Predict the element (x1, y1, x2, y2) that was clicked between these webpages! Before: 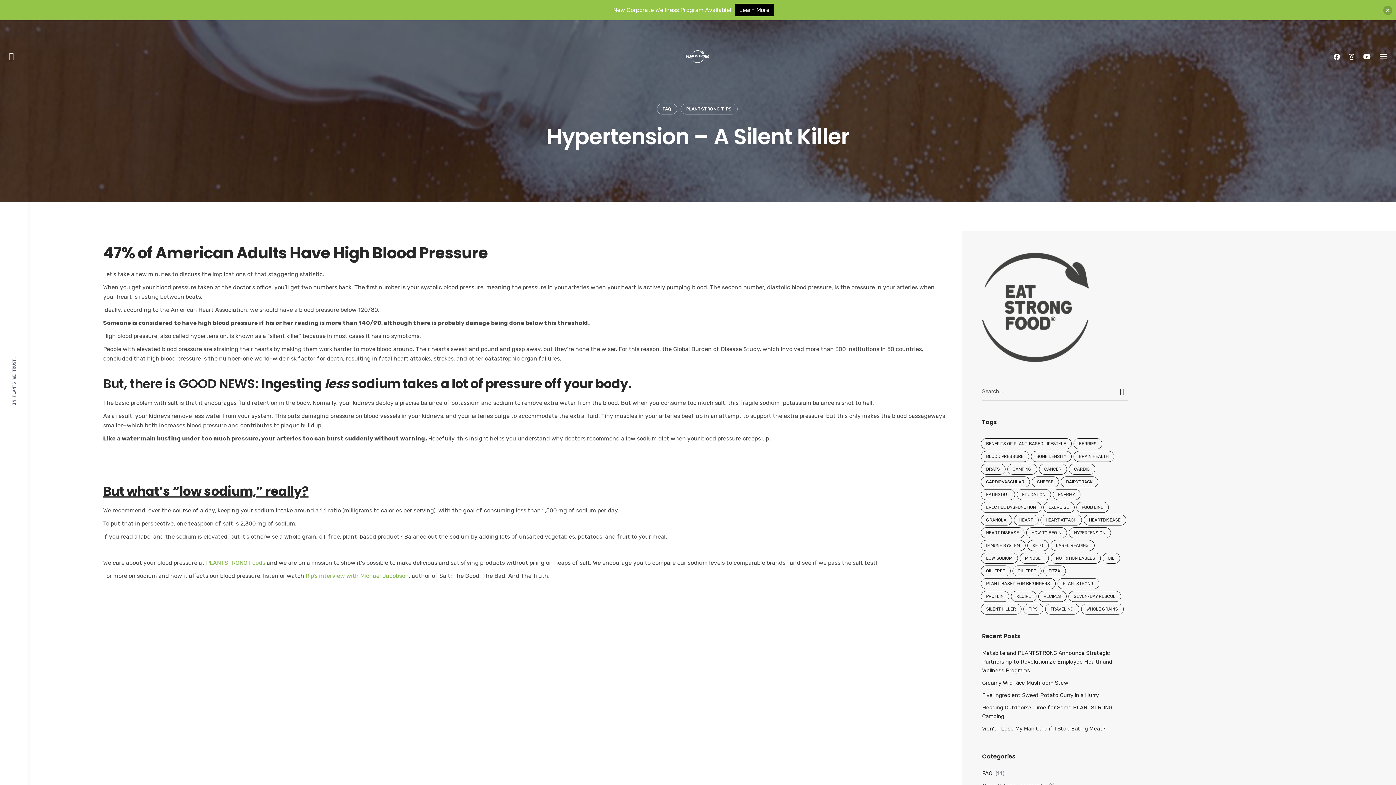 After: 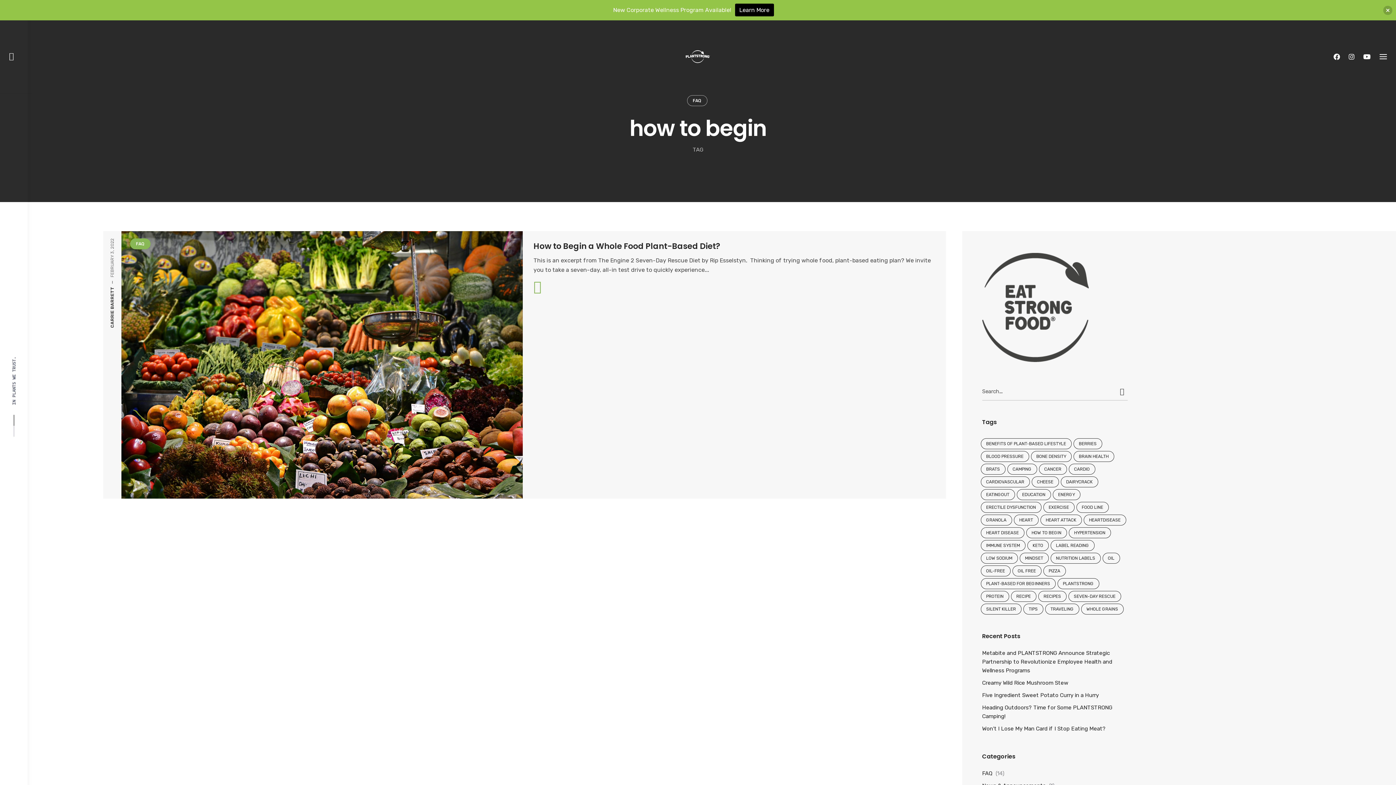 Action: label: HOW TO BEGIN bbox: (1026, 527, 1067, 538)